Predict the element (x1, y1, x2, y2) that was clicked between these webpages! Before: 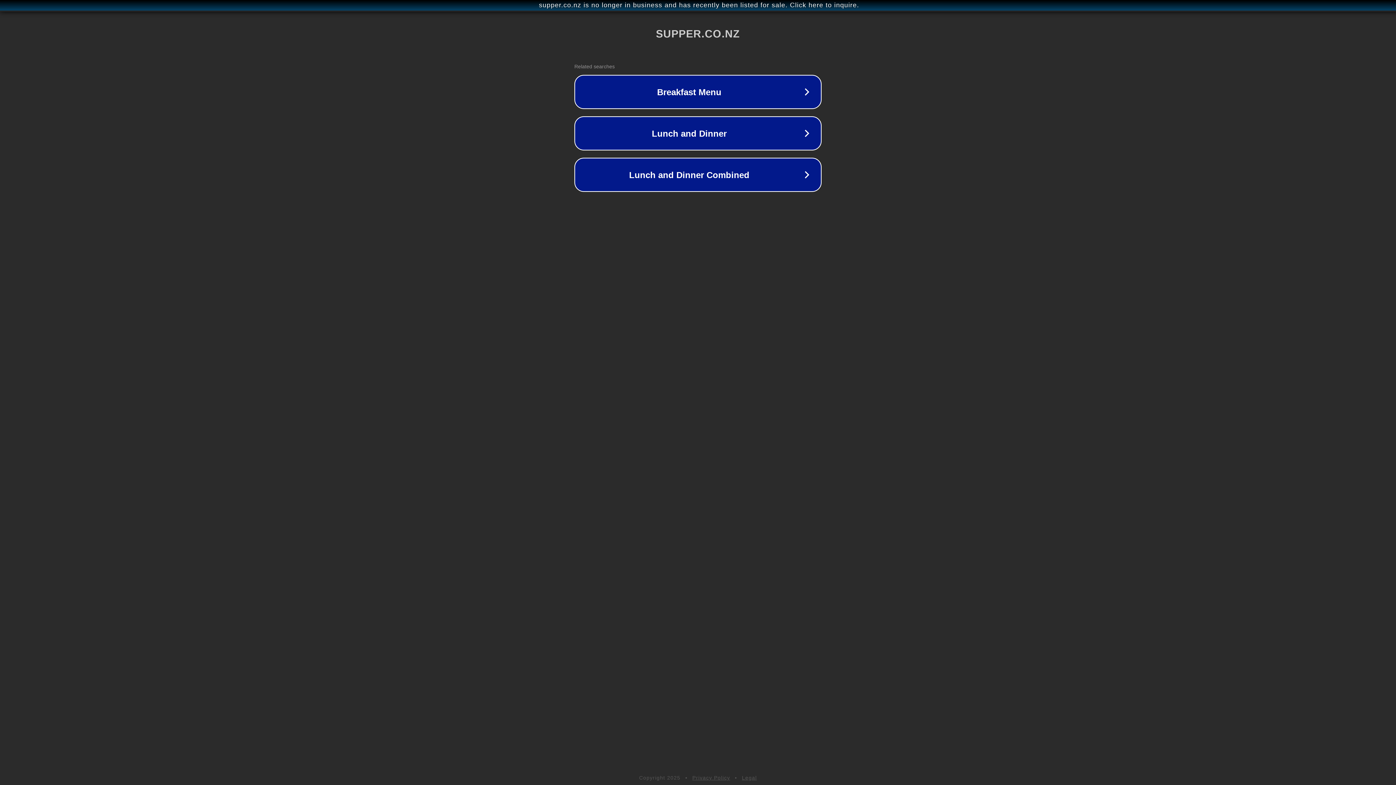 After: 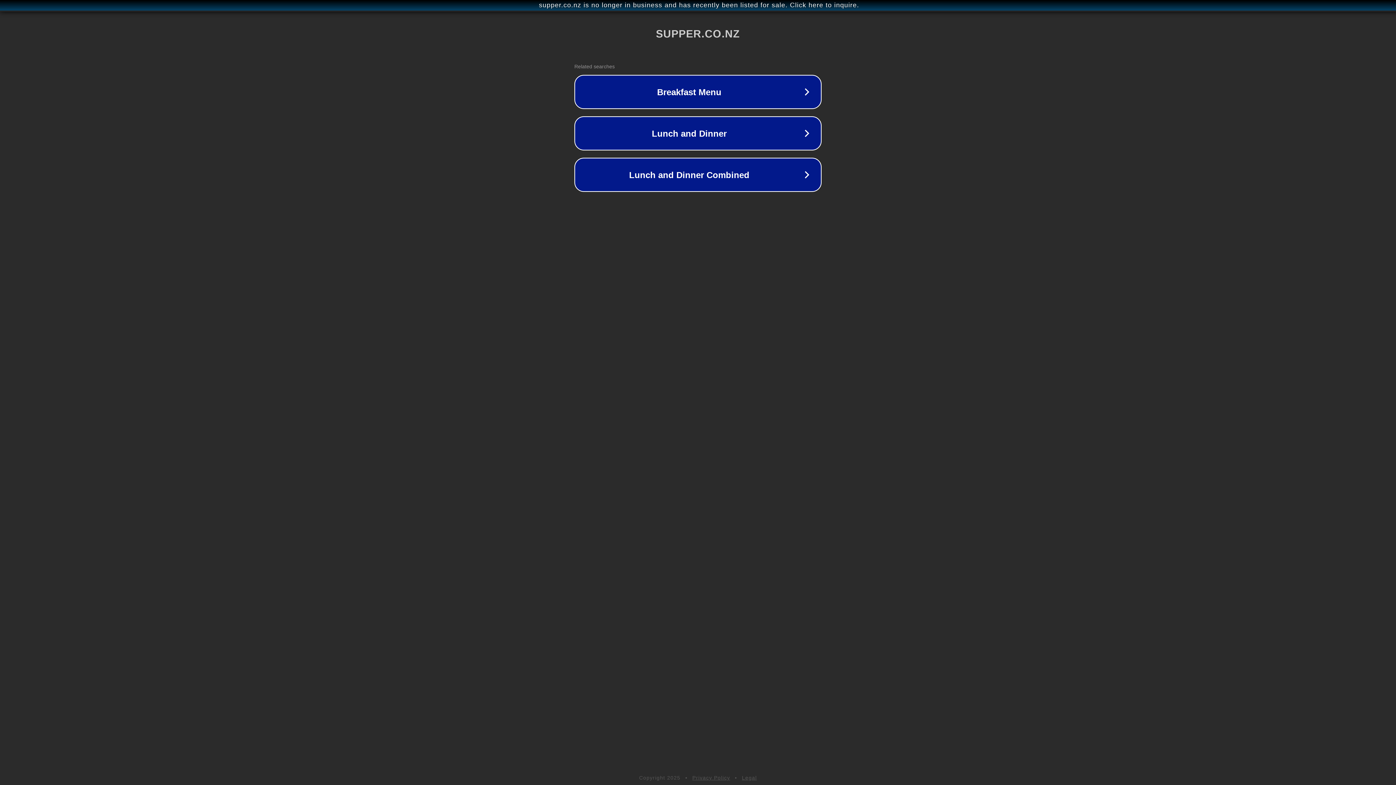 Action: bbox: (692, 775, 730, 781) label: Privacy Policy